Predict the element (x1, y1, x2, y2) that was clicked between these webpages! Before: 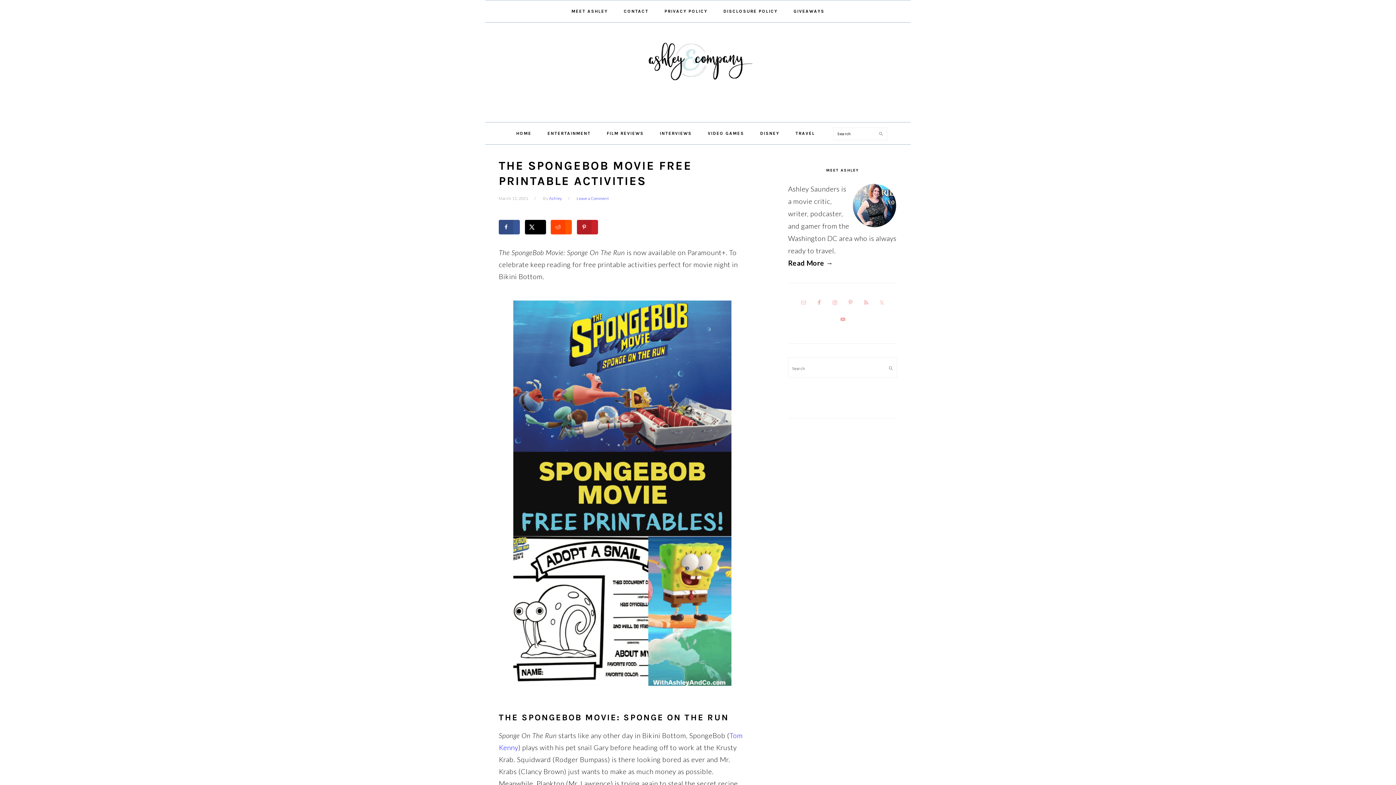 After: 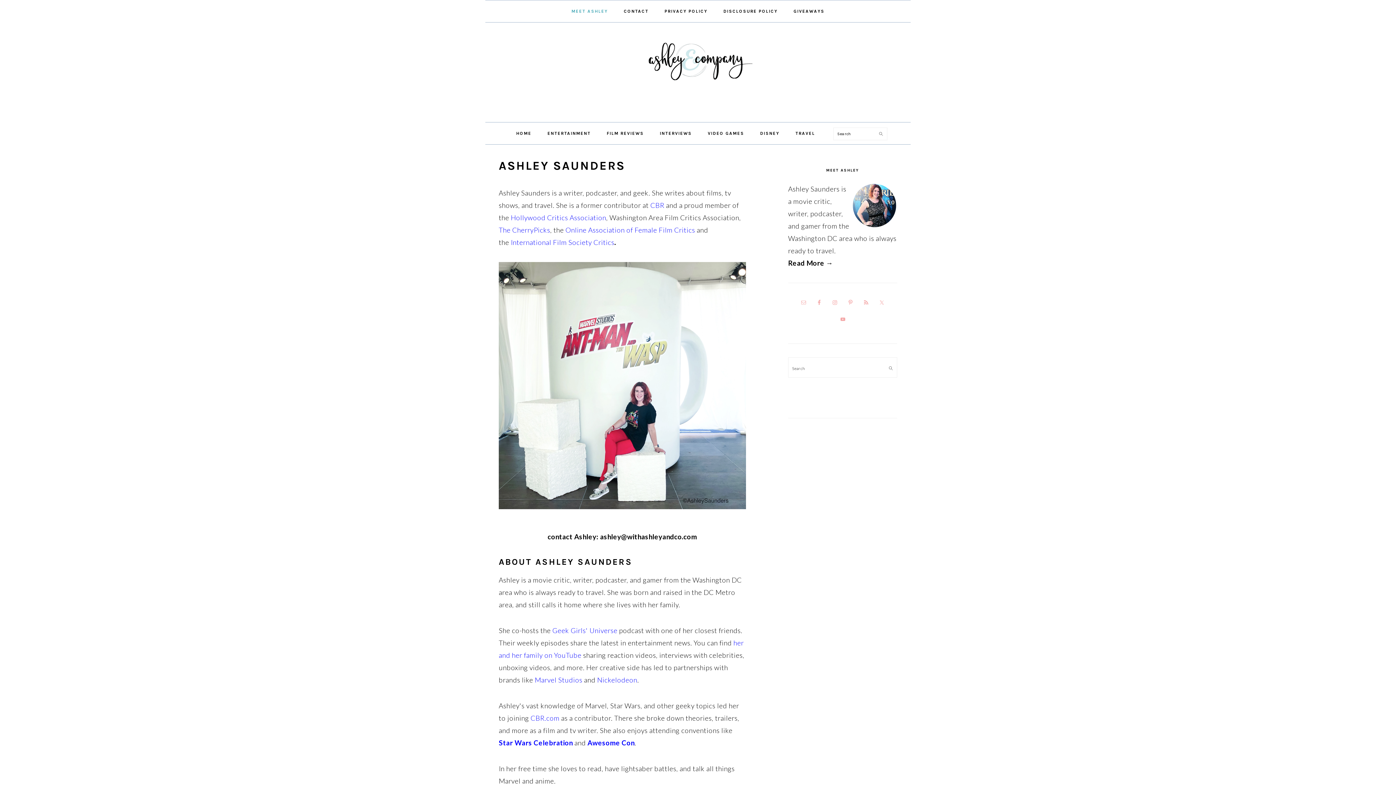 Action: label: MEET ASHLEY bbox: (564, 2, 615, 19)